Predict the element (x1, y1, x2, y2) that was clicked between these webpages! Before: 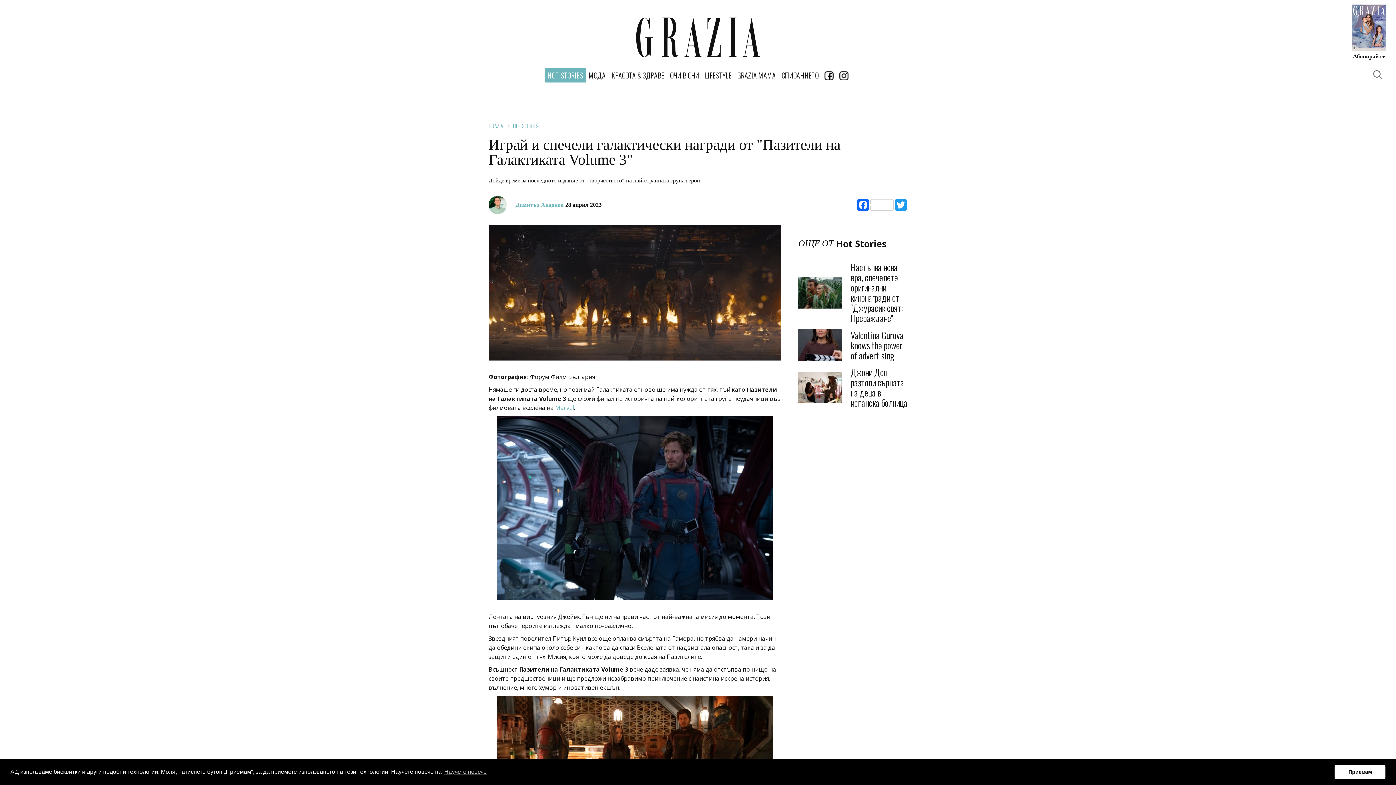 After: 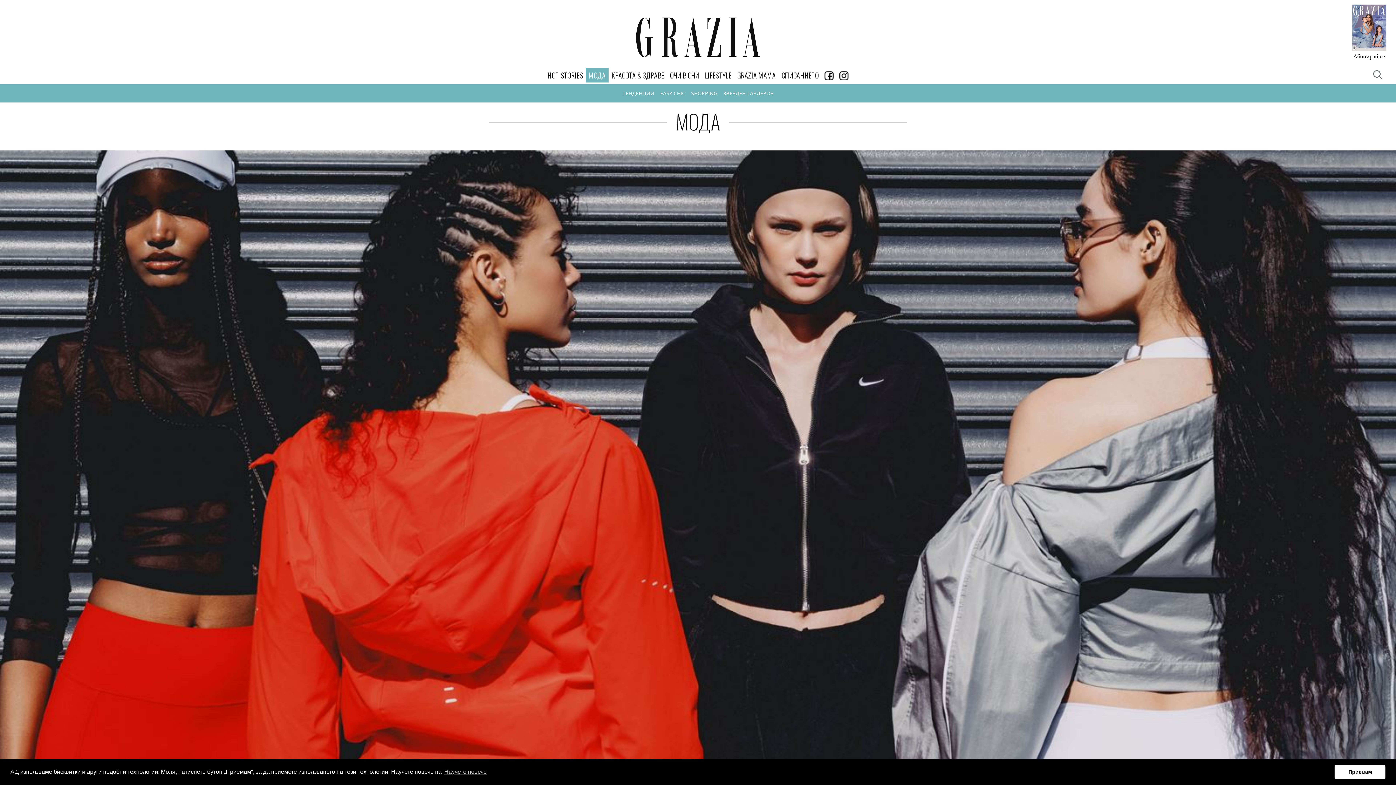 Action: label: МОДА bbox: (585, 68, 608, 82)